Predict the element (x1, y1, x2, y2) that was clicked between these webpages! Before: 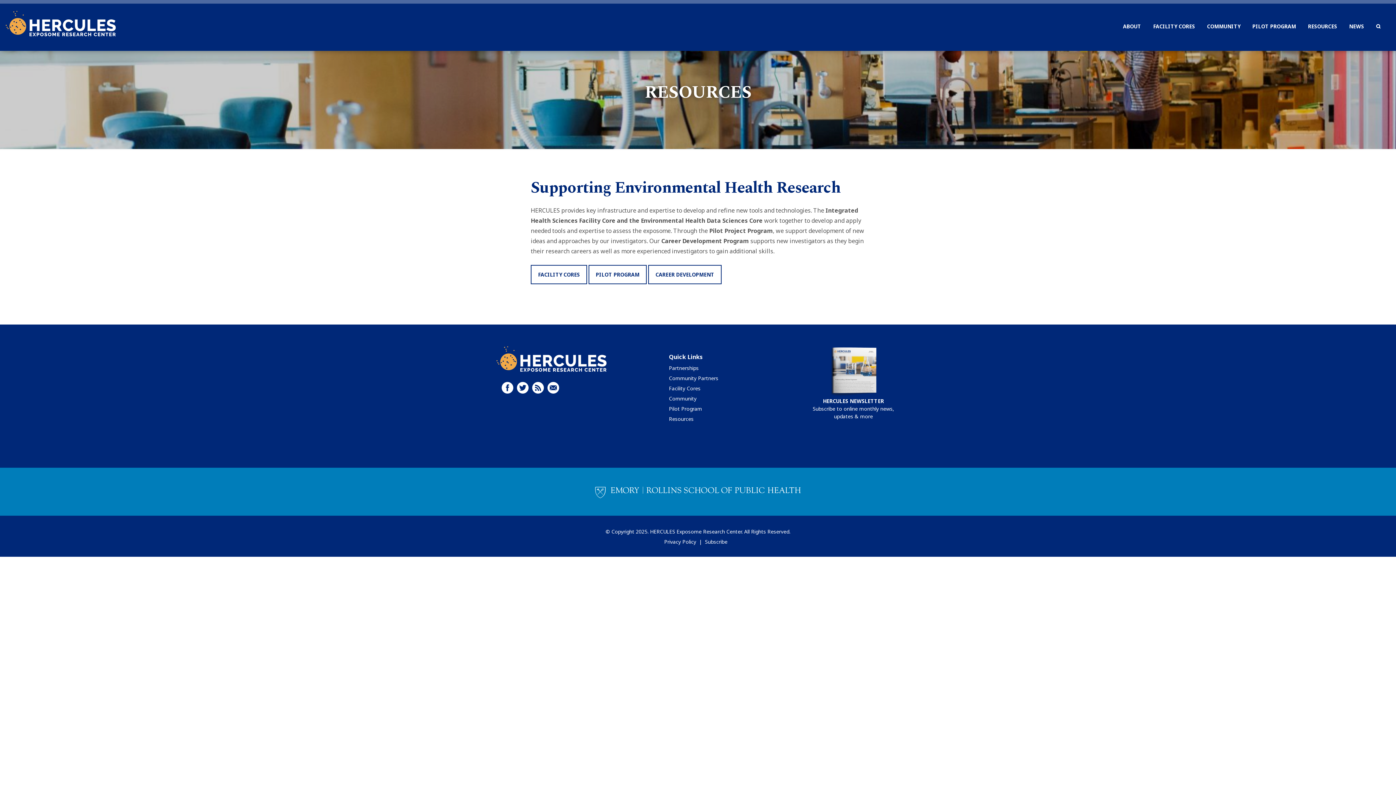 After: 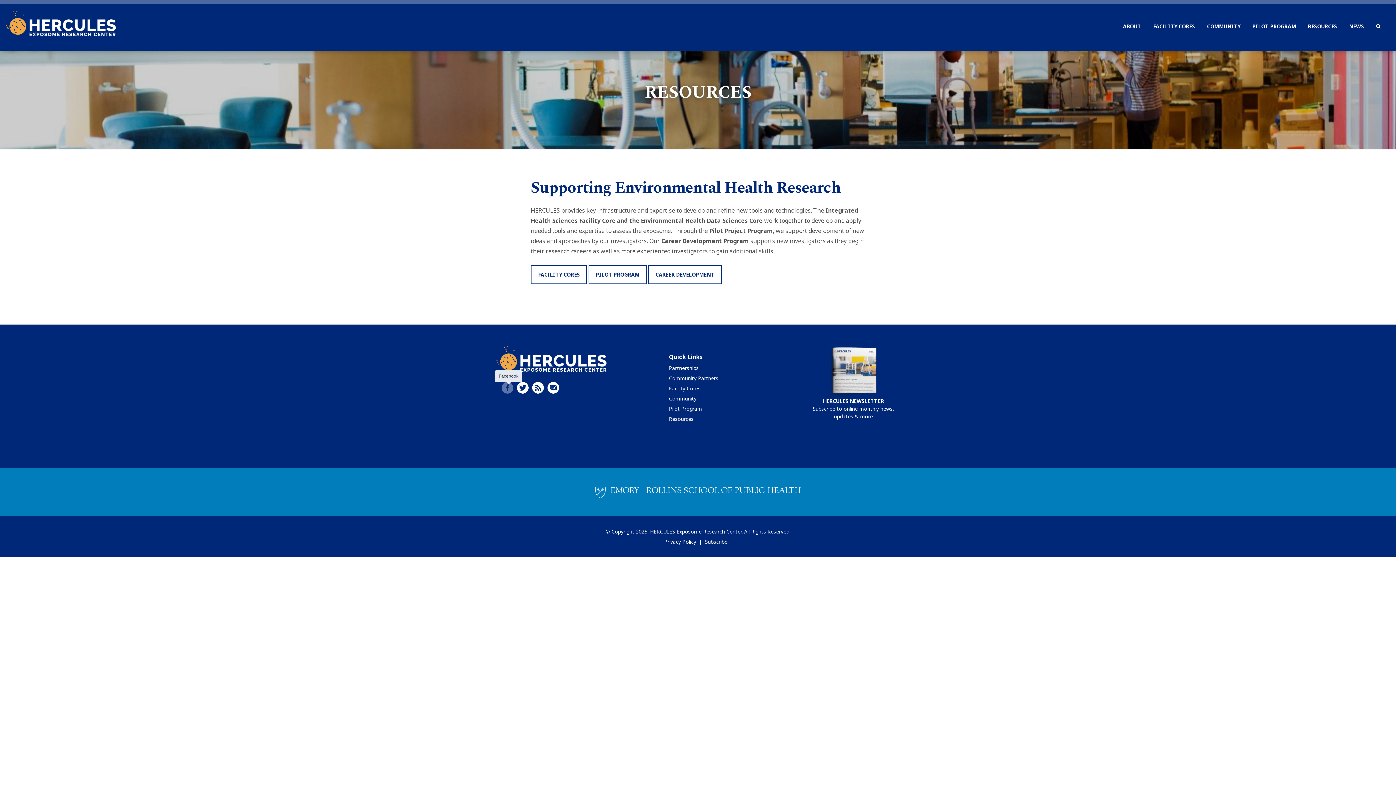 Action: bbox: (501, 384, 515, 392)